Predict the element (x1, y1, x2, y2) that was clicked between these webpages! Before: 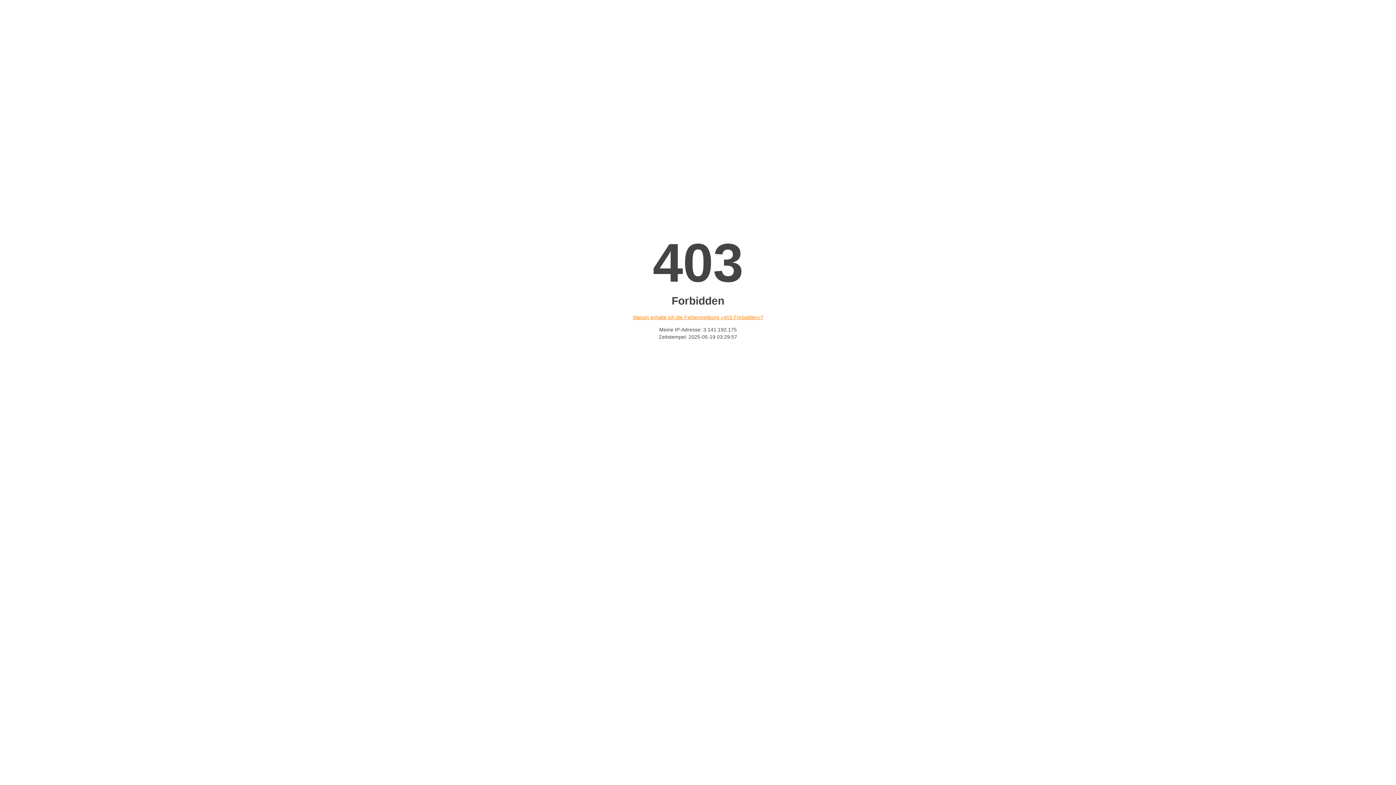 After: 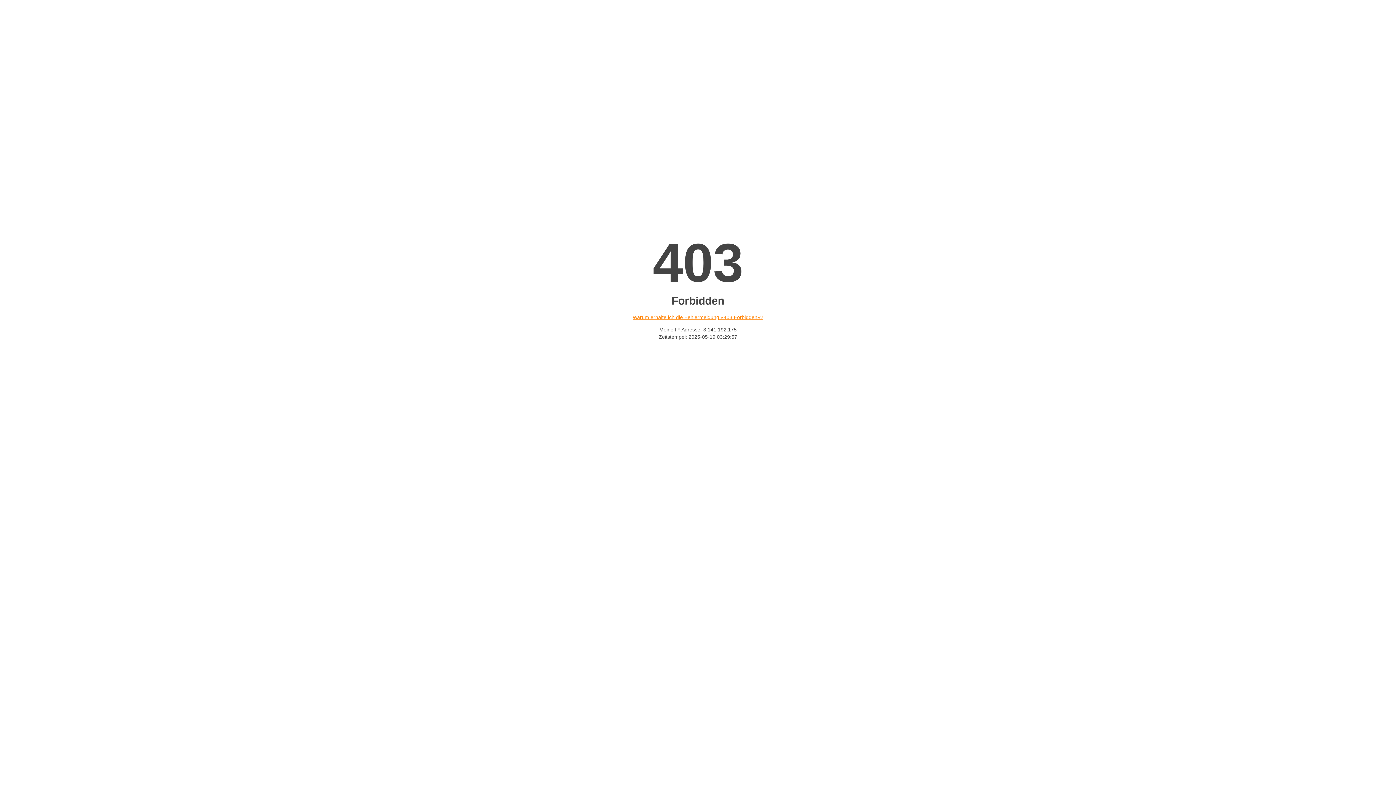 Action: label: Warum erhalte ich die Fehlermeldung «403 Forbidden»? bbox: (632, 314, 763, 320)